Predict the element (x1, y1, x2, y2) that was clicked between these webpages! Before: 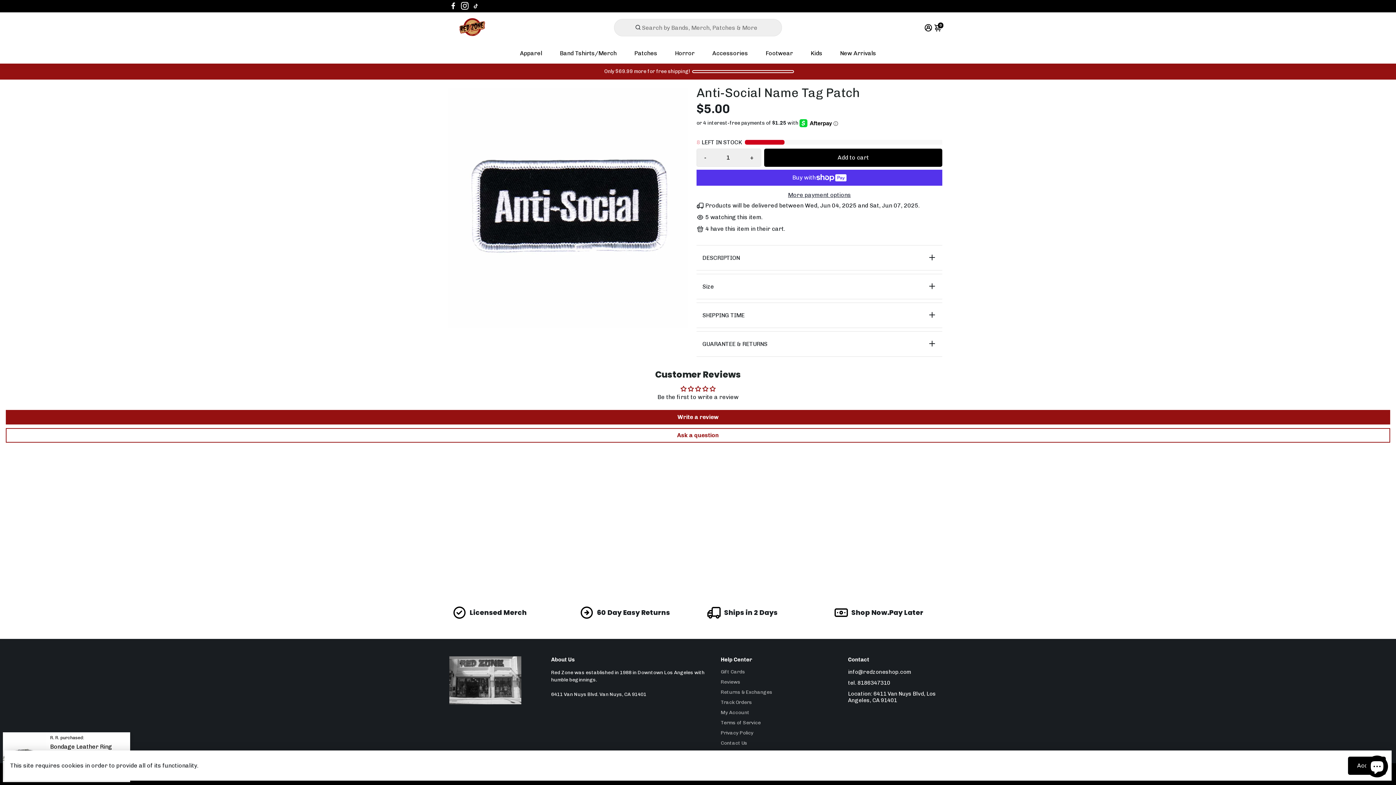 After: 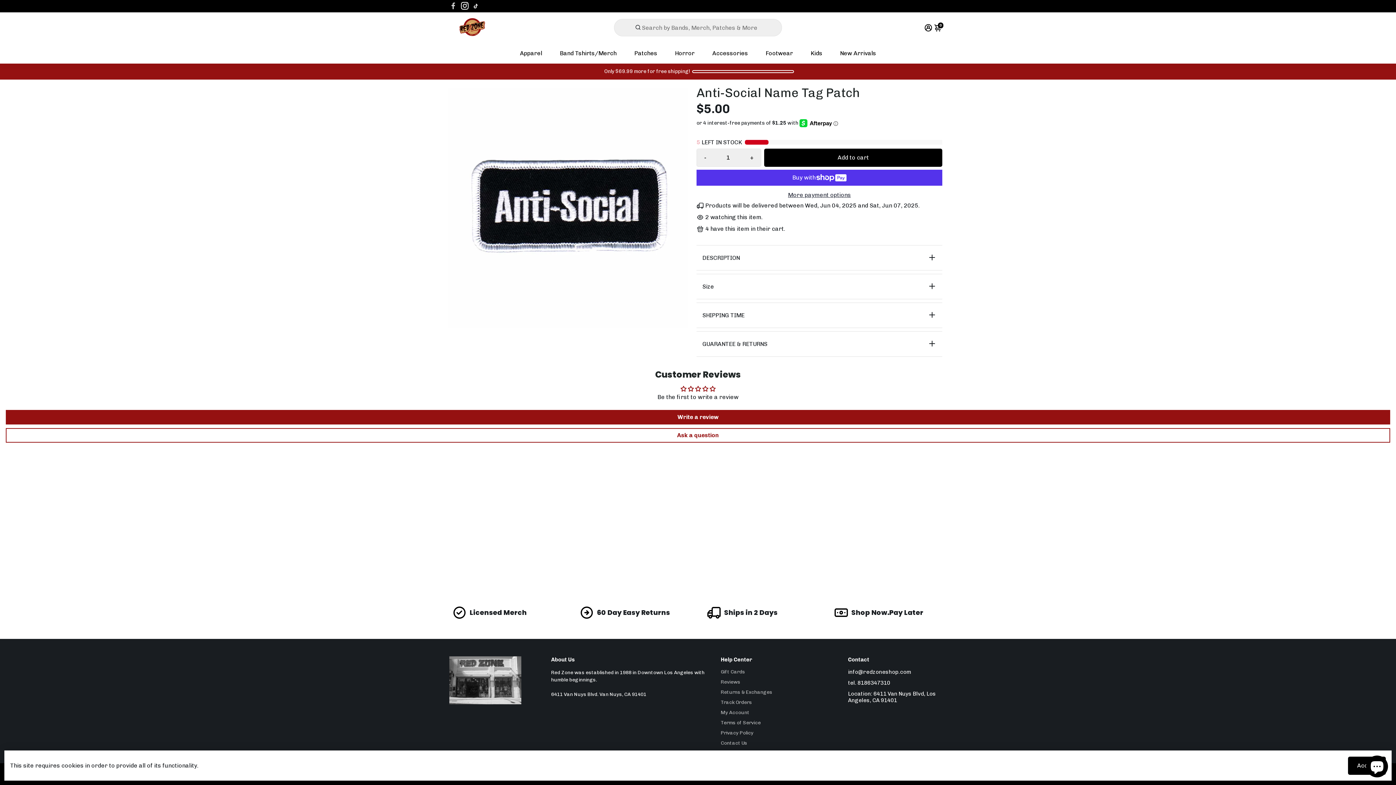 Action: label: Go to Facebook bbox: (449, 2, 457, 9)